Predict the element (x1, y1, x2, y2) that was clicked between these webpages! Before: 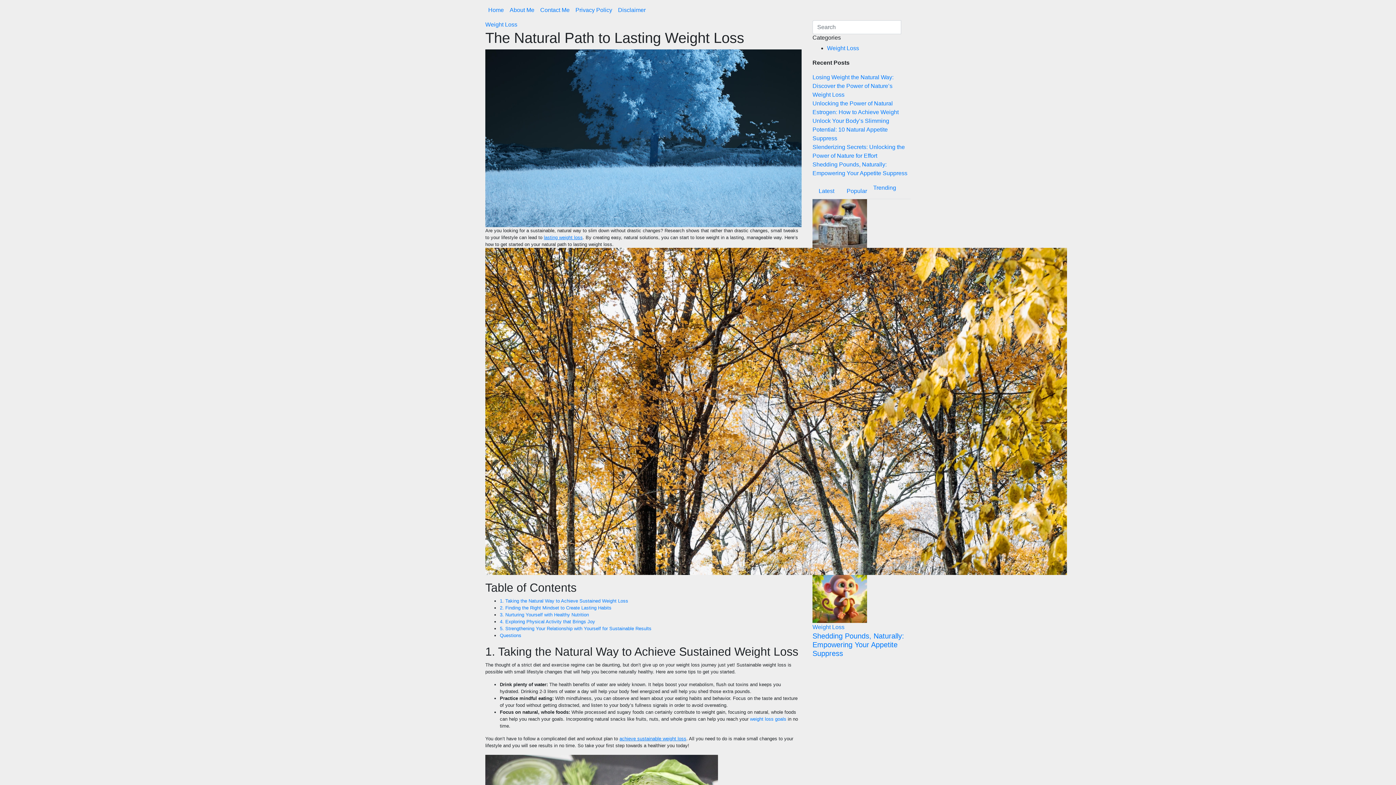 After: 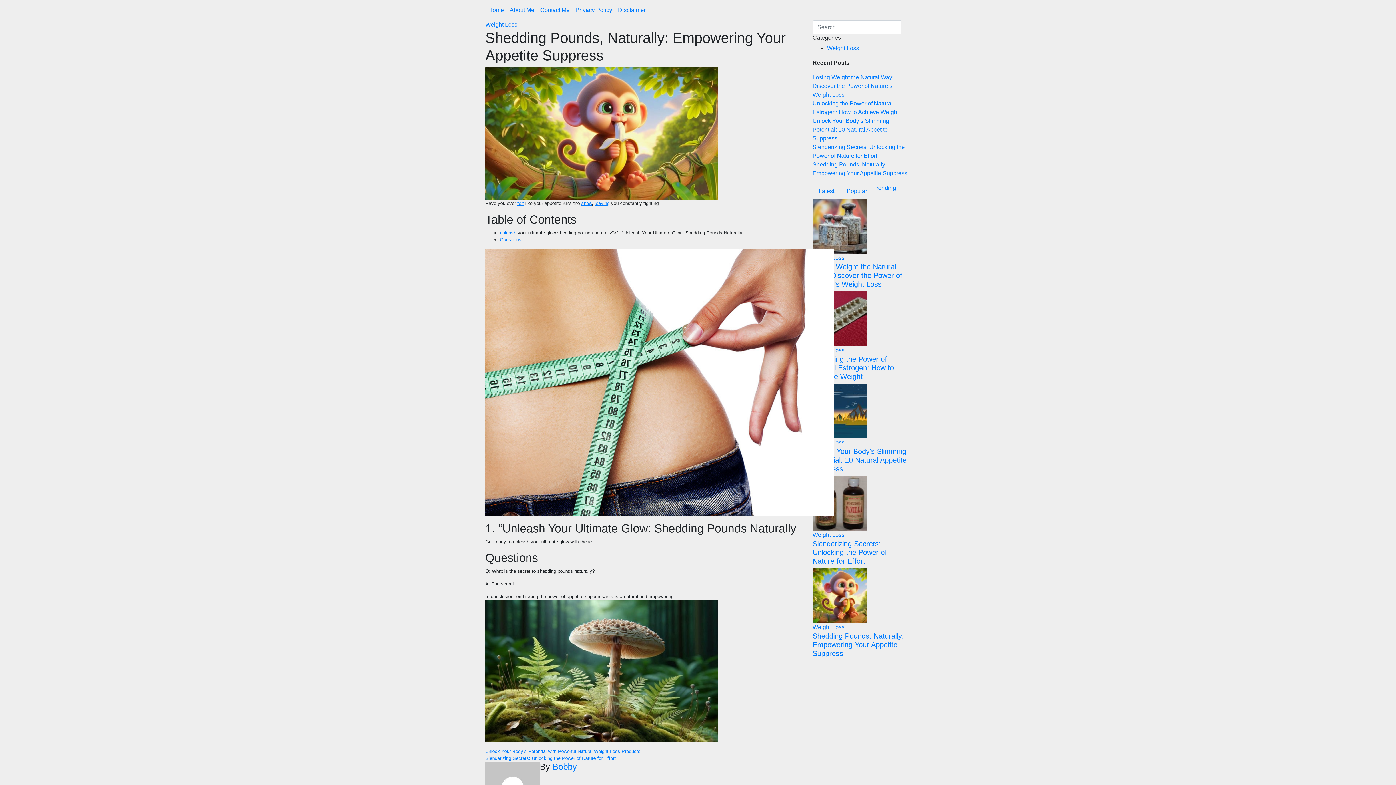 Action: bbox: (812, 592, 867, 598)